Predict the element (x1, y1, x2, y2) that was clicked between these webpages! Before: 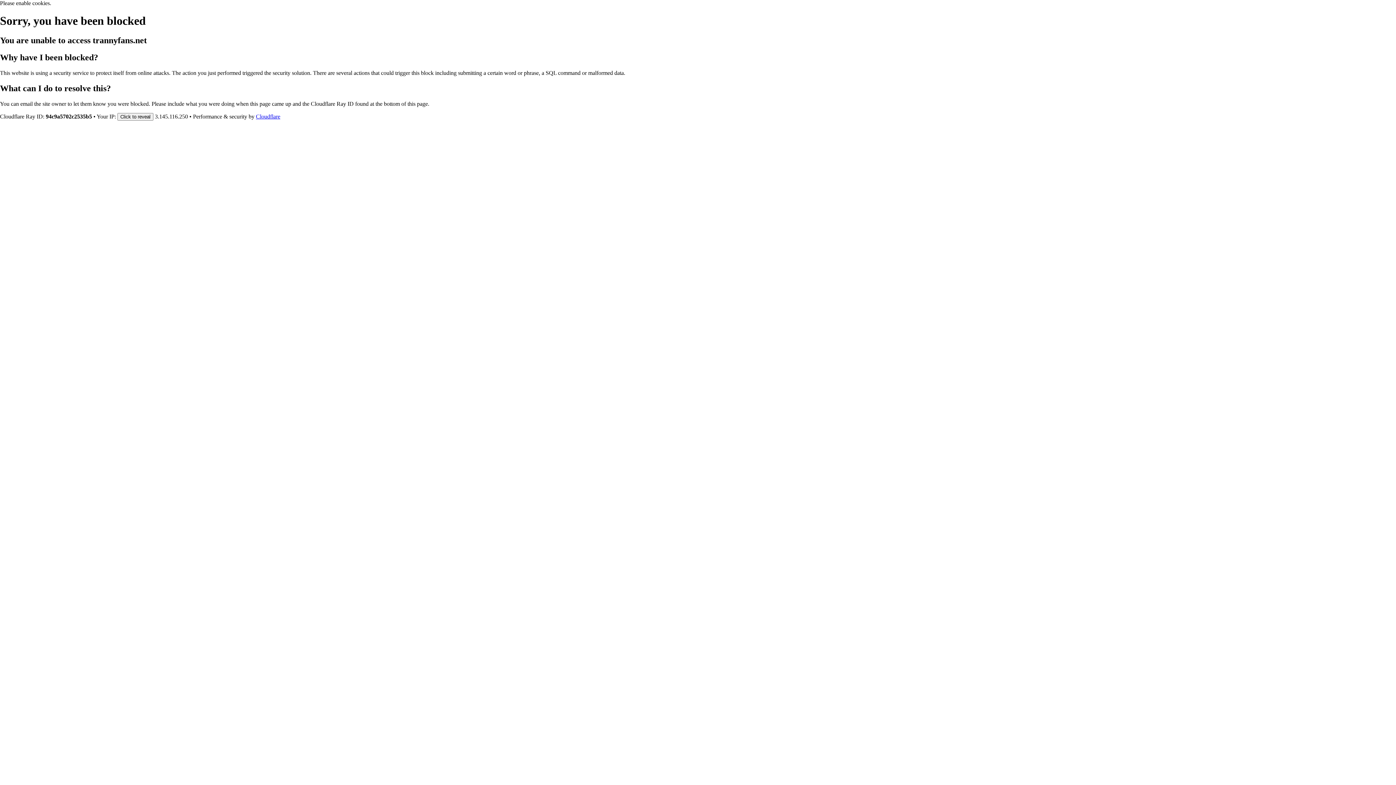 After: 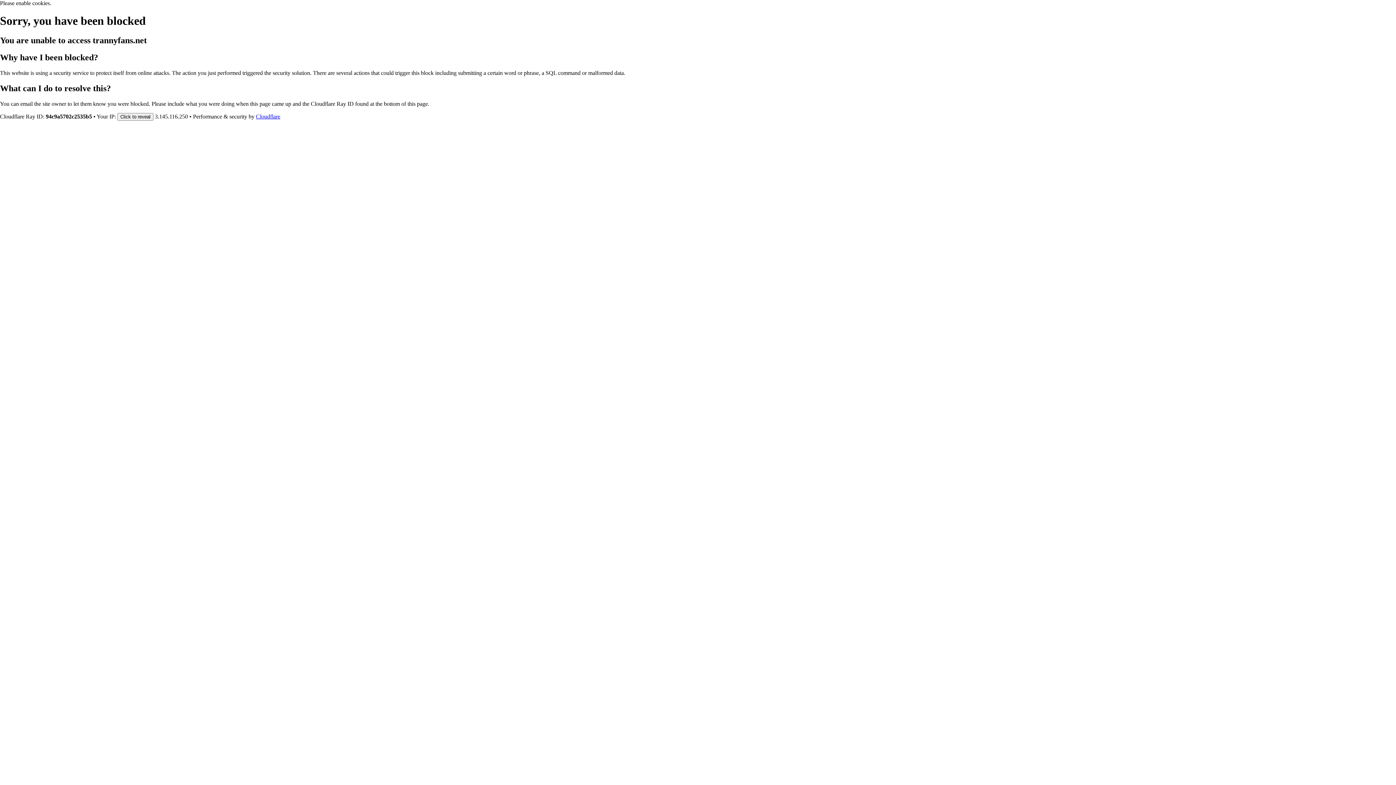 Action: label: Cloudflare bbox: (256, 113, 280, 119)